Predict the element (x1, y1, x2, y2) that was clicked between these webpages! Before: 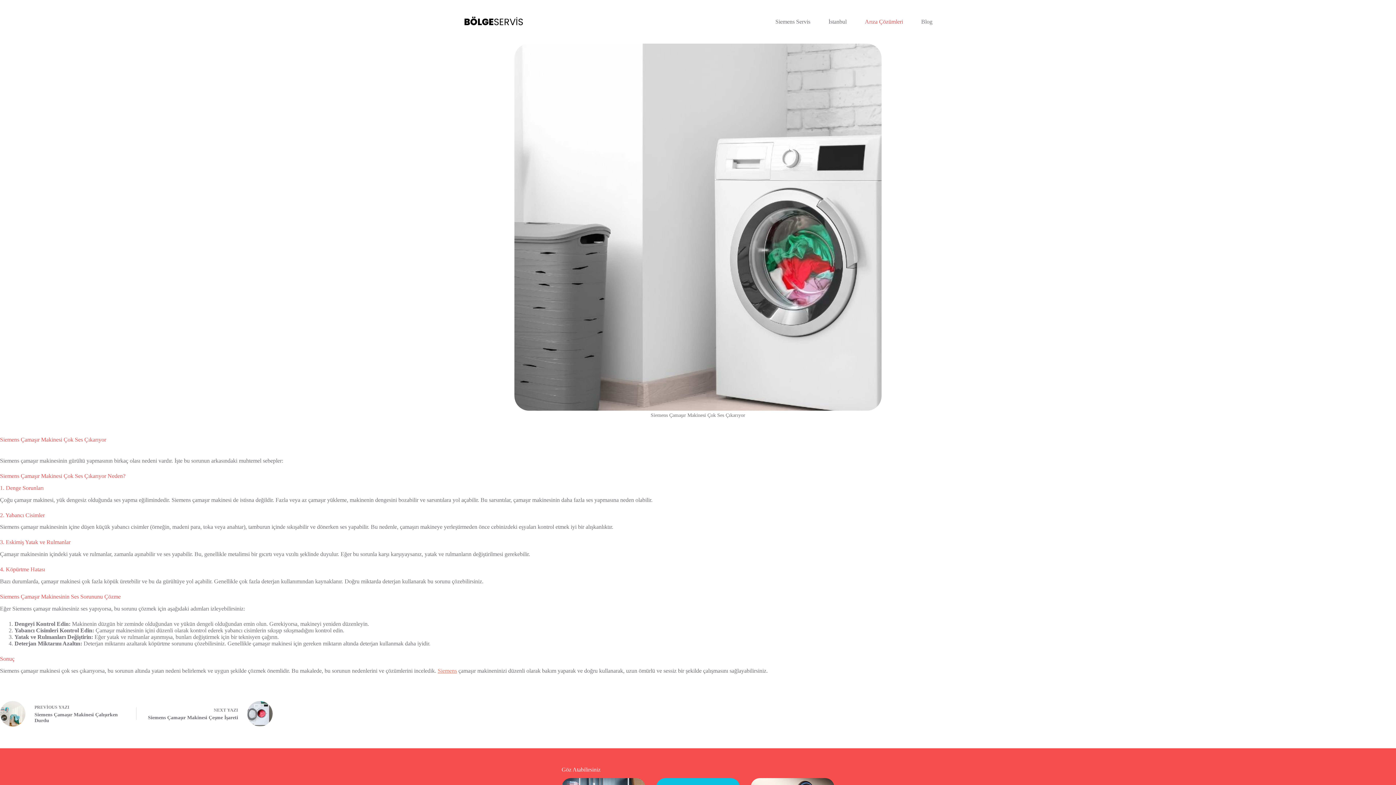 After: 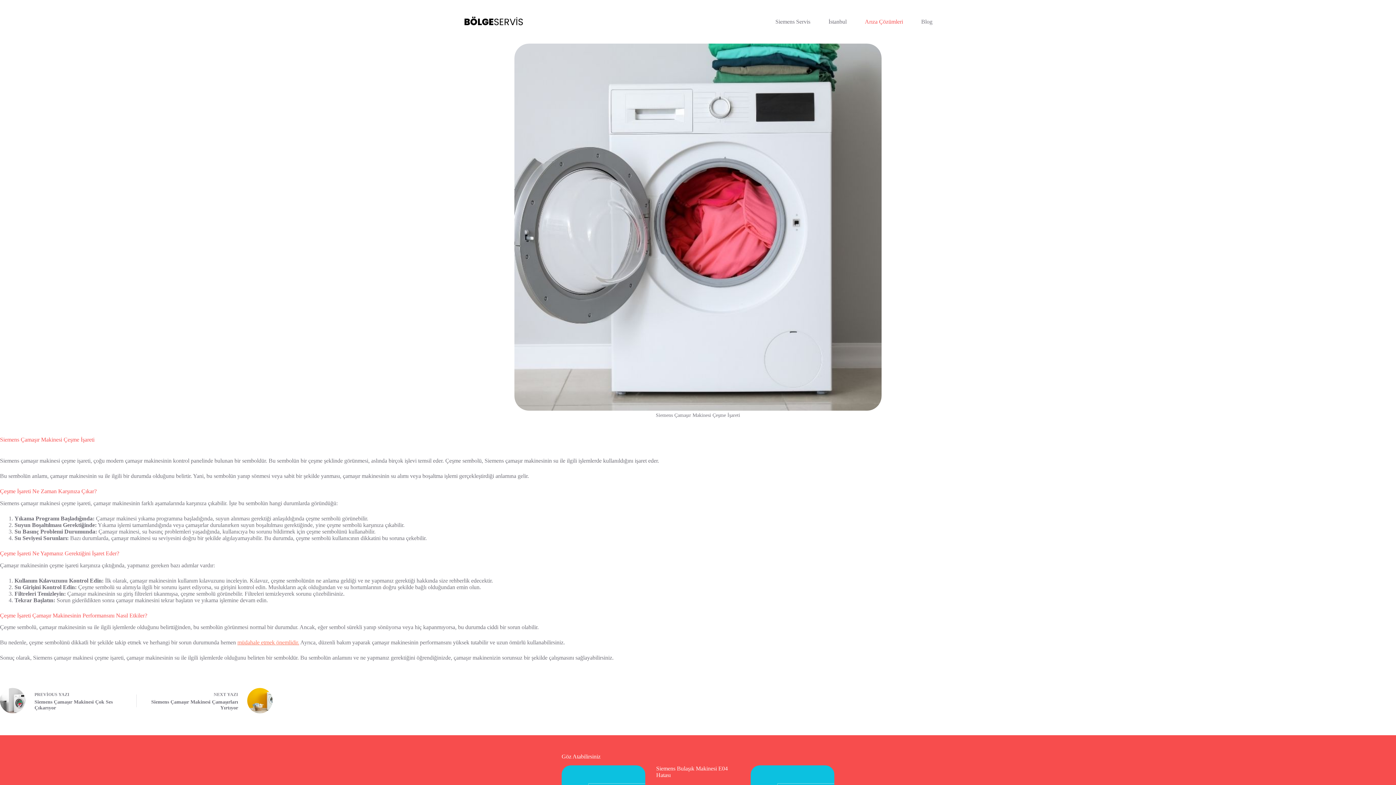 Action: bbox: (147, 701, 272, 726) label: NEXT YAZI
Siemens Çamaşır Makinesi Çeşme İşareti